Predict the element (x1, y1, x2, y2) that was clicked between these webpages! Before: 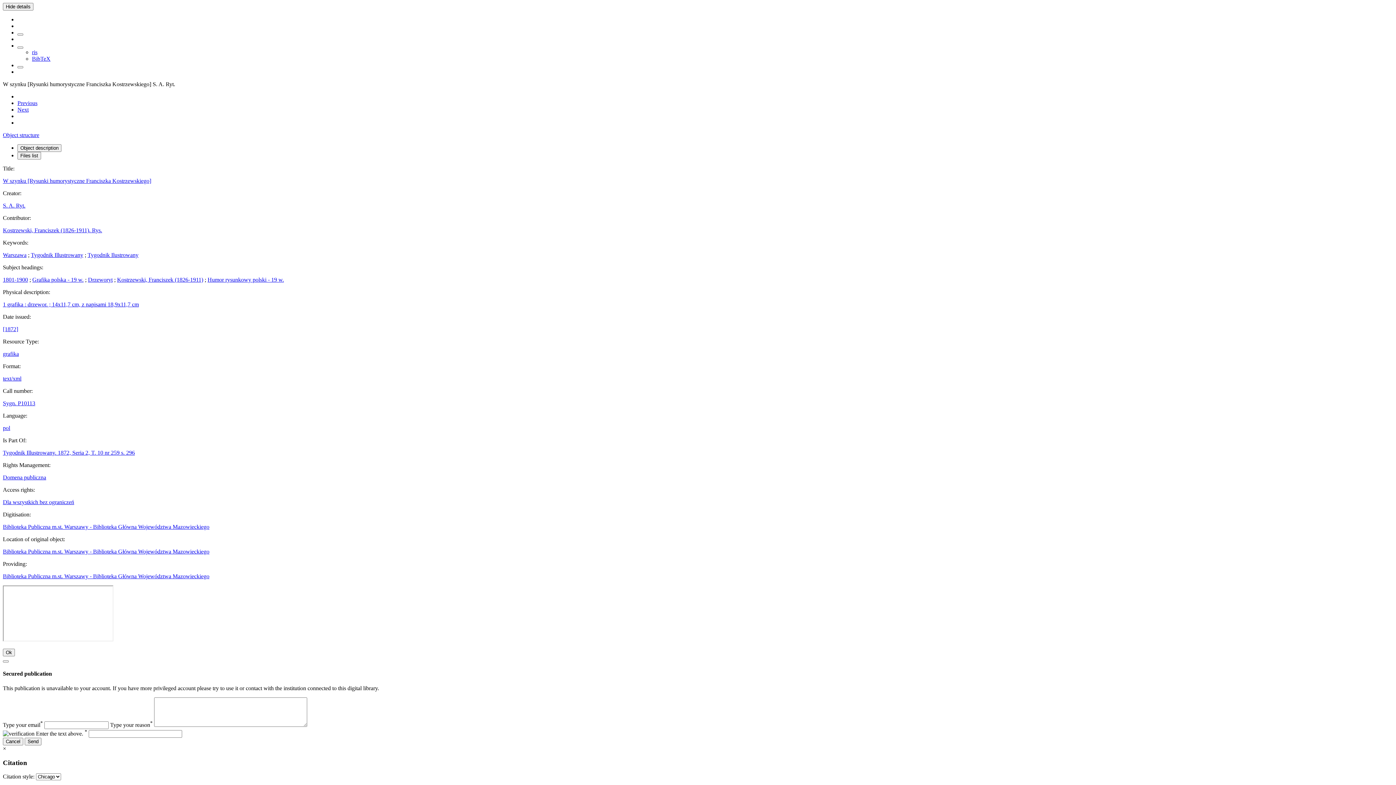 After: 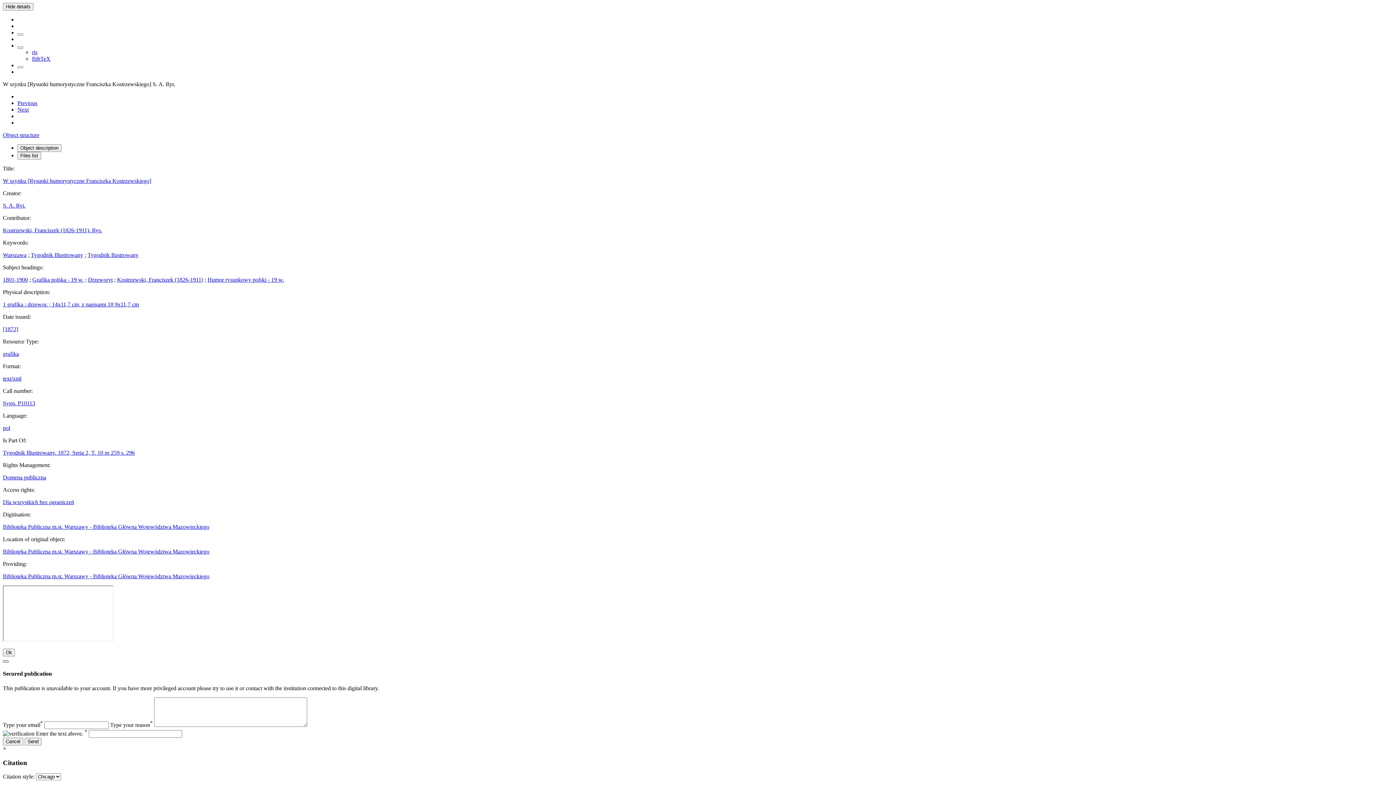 Action: label: Close bbox: (2, 660, 8, 662)